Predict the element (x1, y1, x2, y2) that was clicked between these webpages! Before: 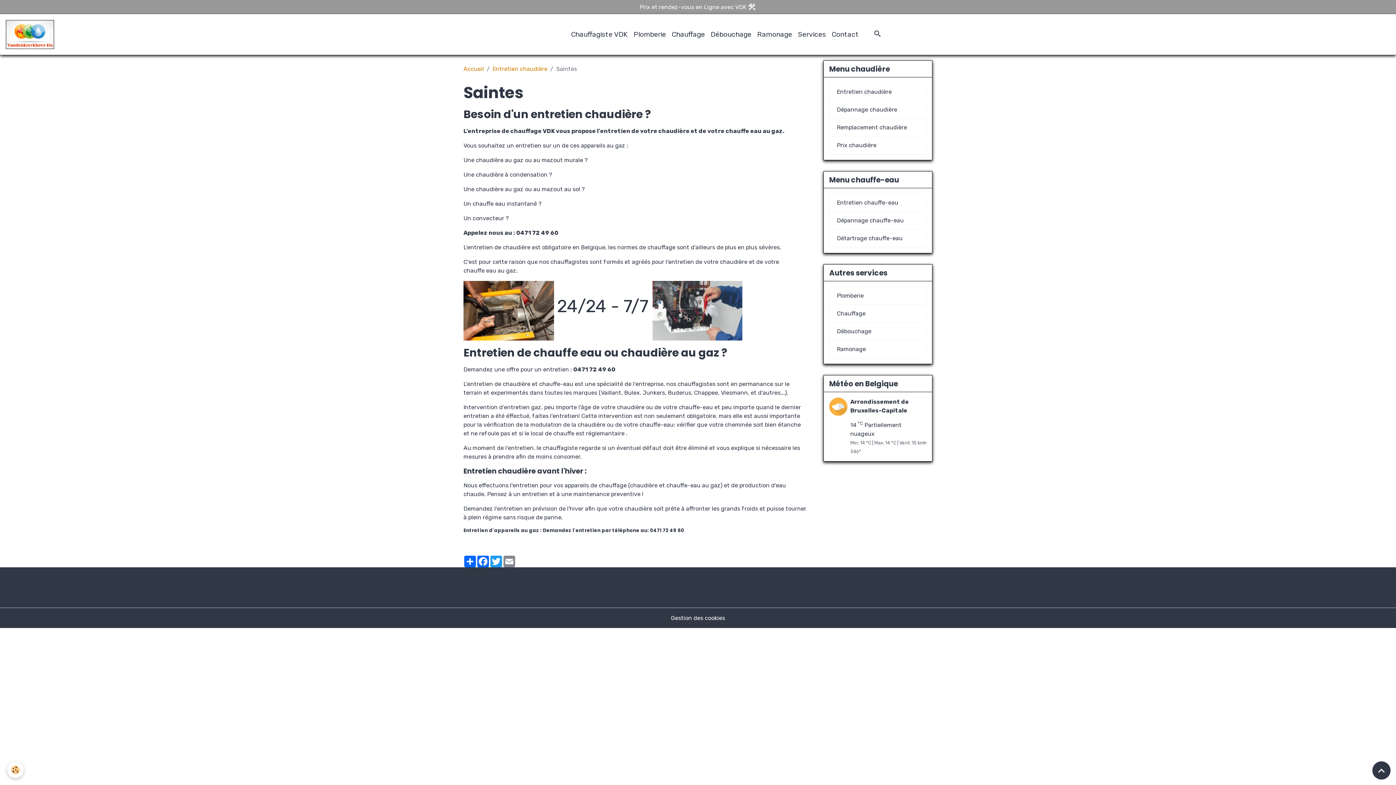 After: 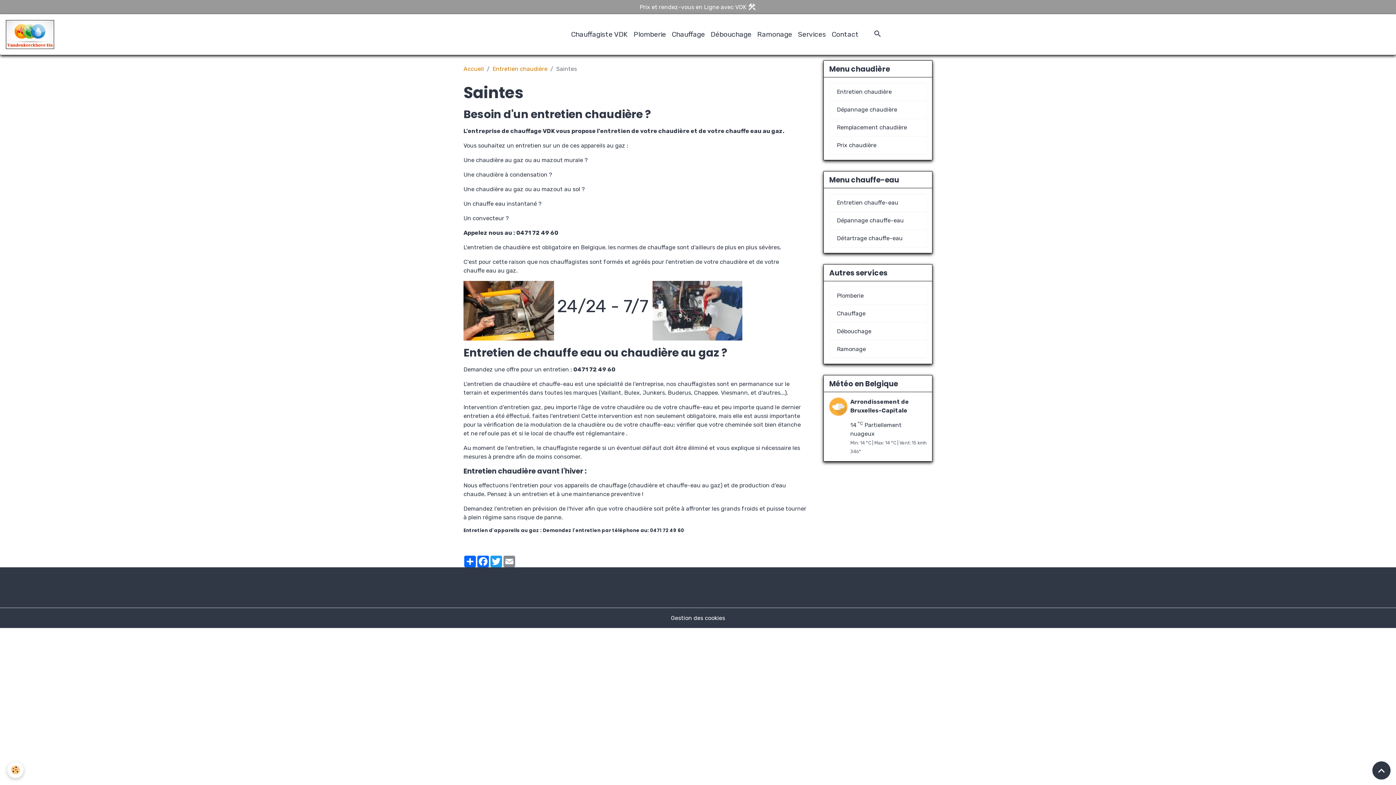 Action: bbox: (1351, 23, 1370, 45)